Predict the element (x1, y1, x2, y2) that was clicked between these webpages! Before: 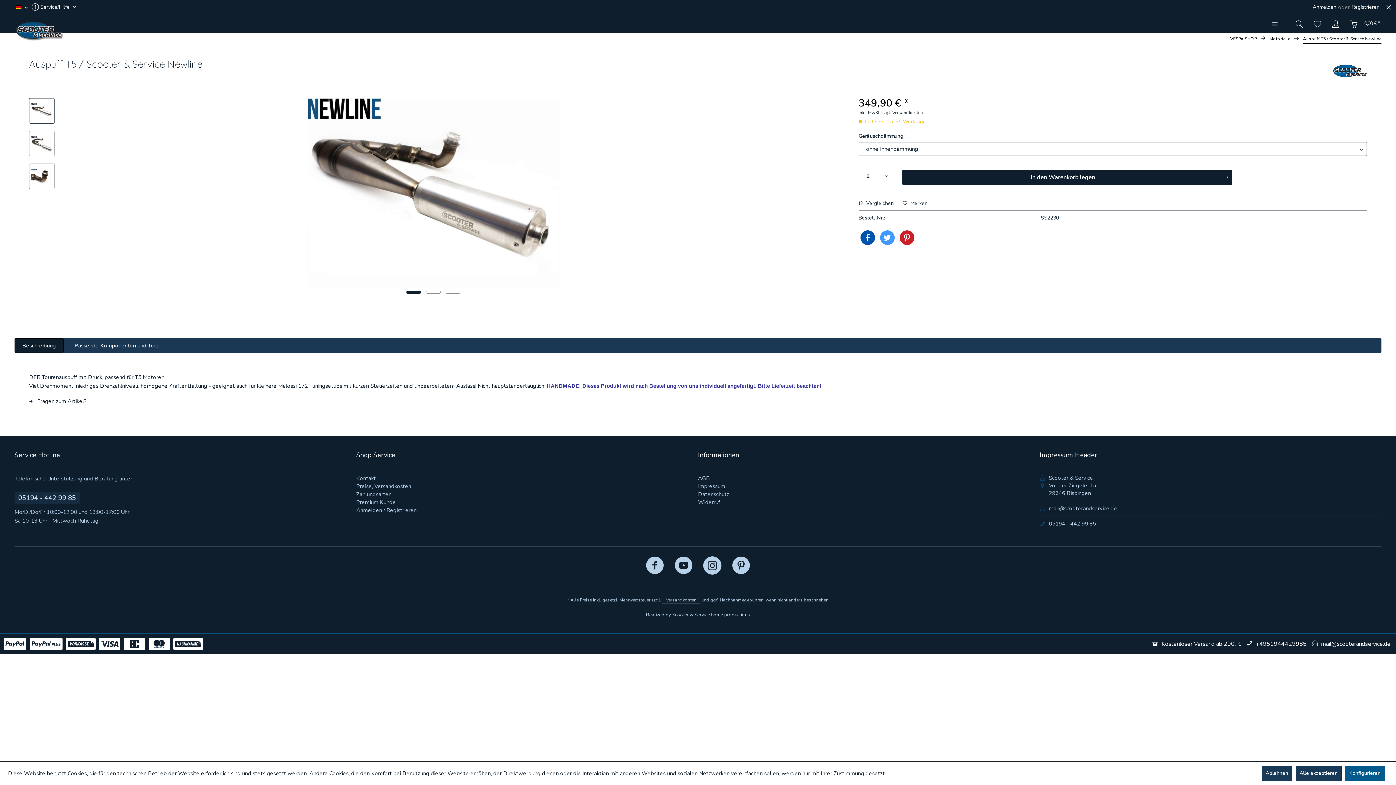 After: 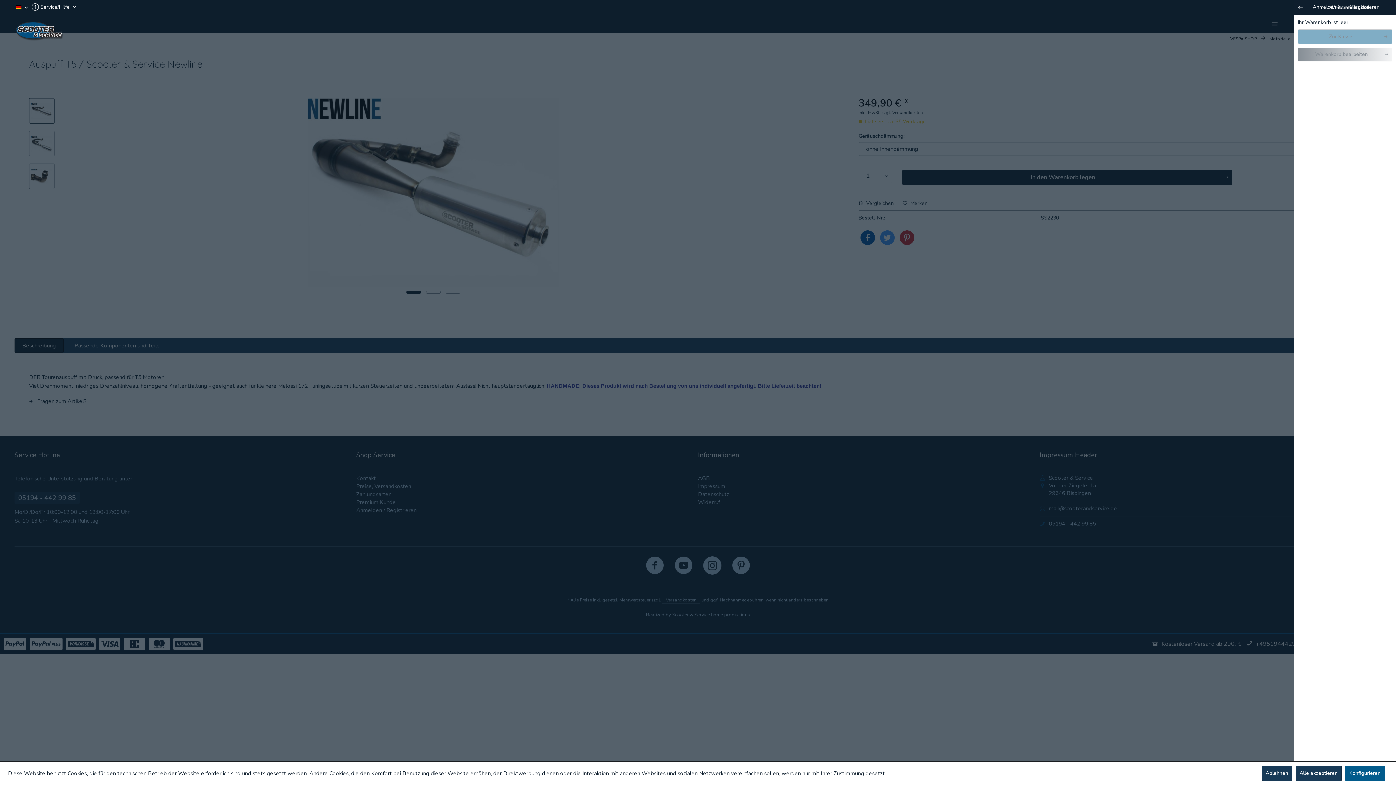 Action: label:  0,00 € * bbox: (1345, 14, 1381, 32)